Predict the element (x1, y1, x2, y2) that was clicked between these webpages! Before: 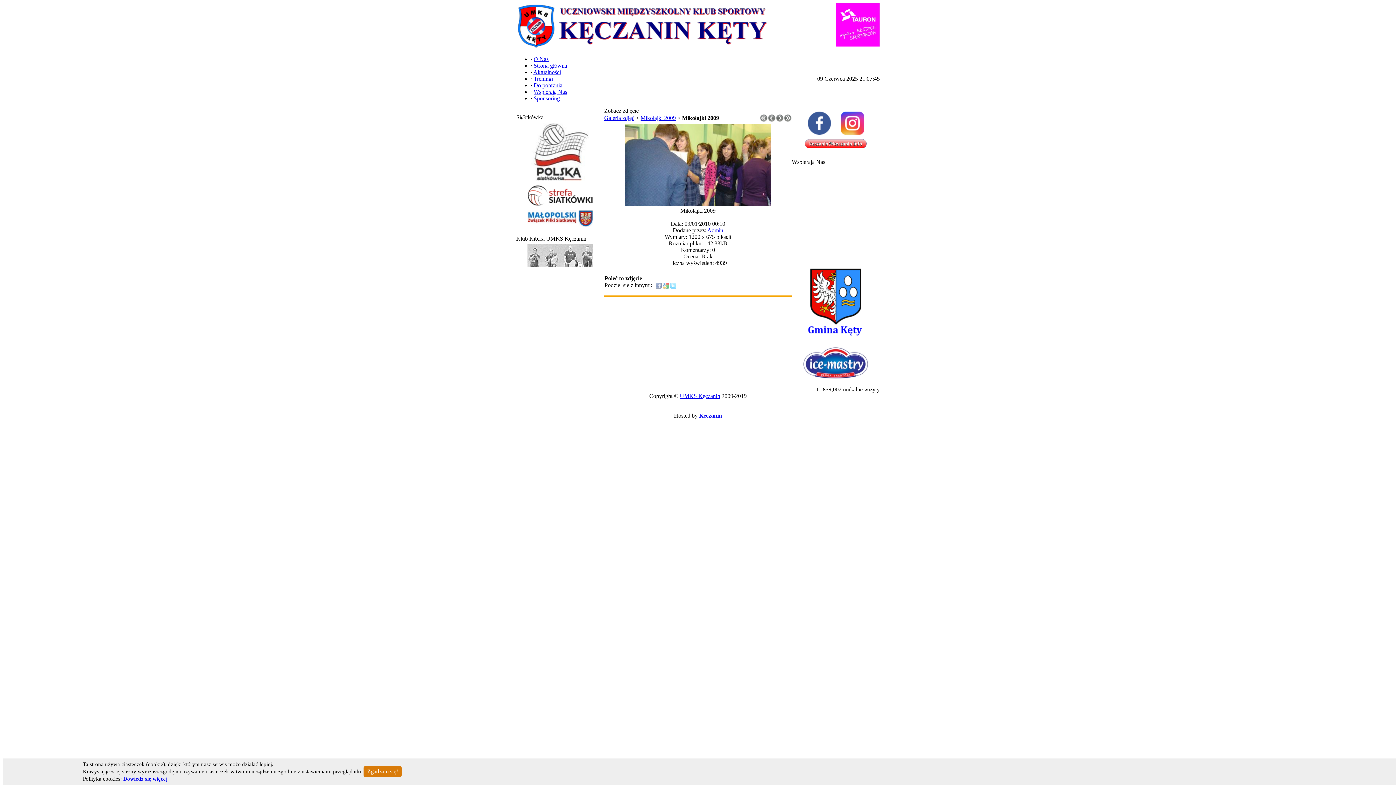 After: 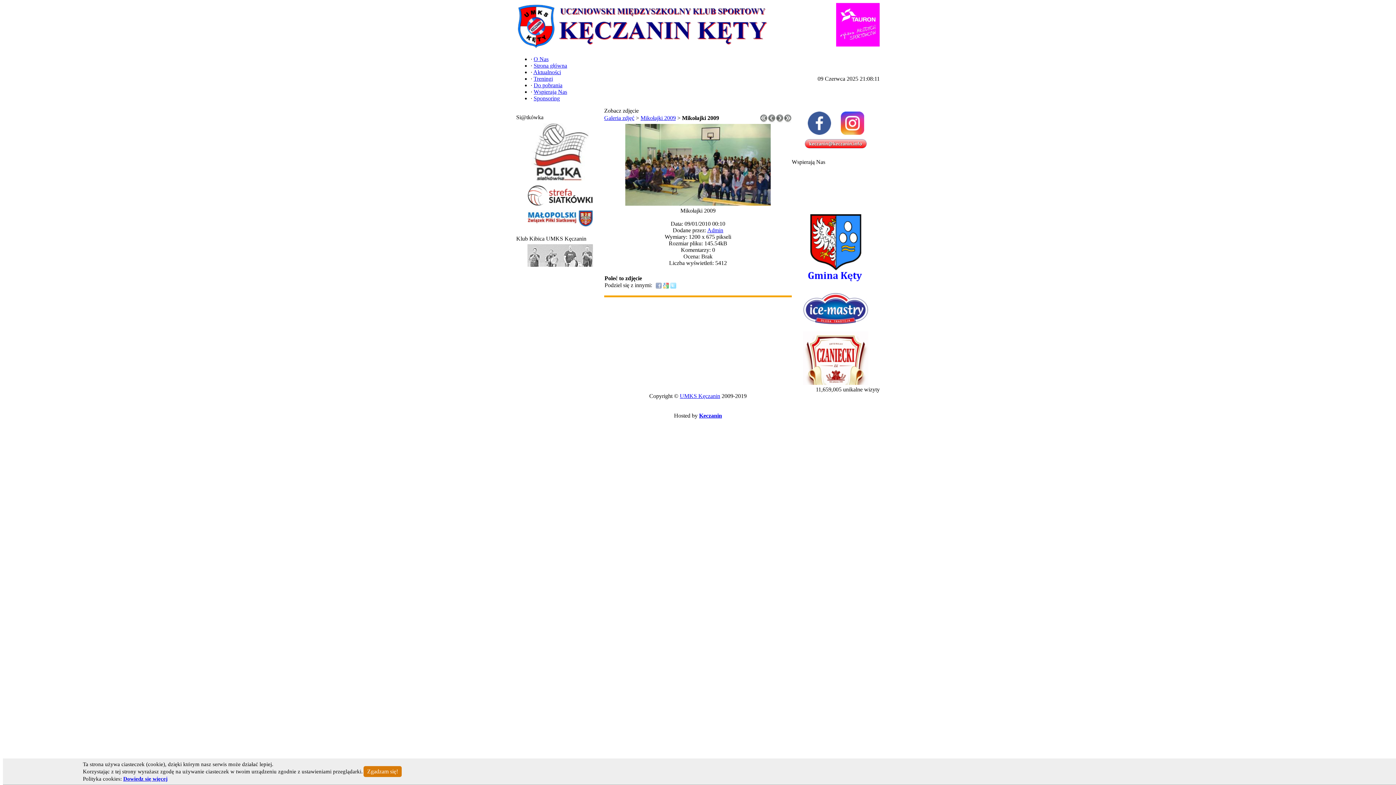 Action: bbox: (768, 117, 776, 123)